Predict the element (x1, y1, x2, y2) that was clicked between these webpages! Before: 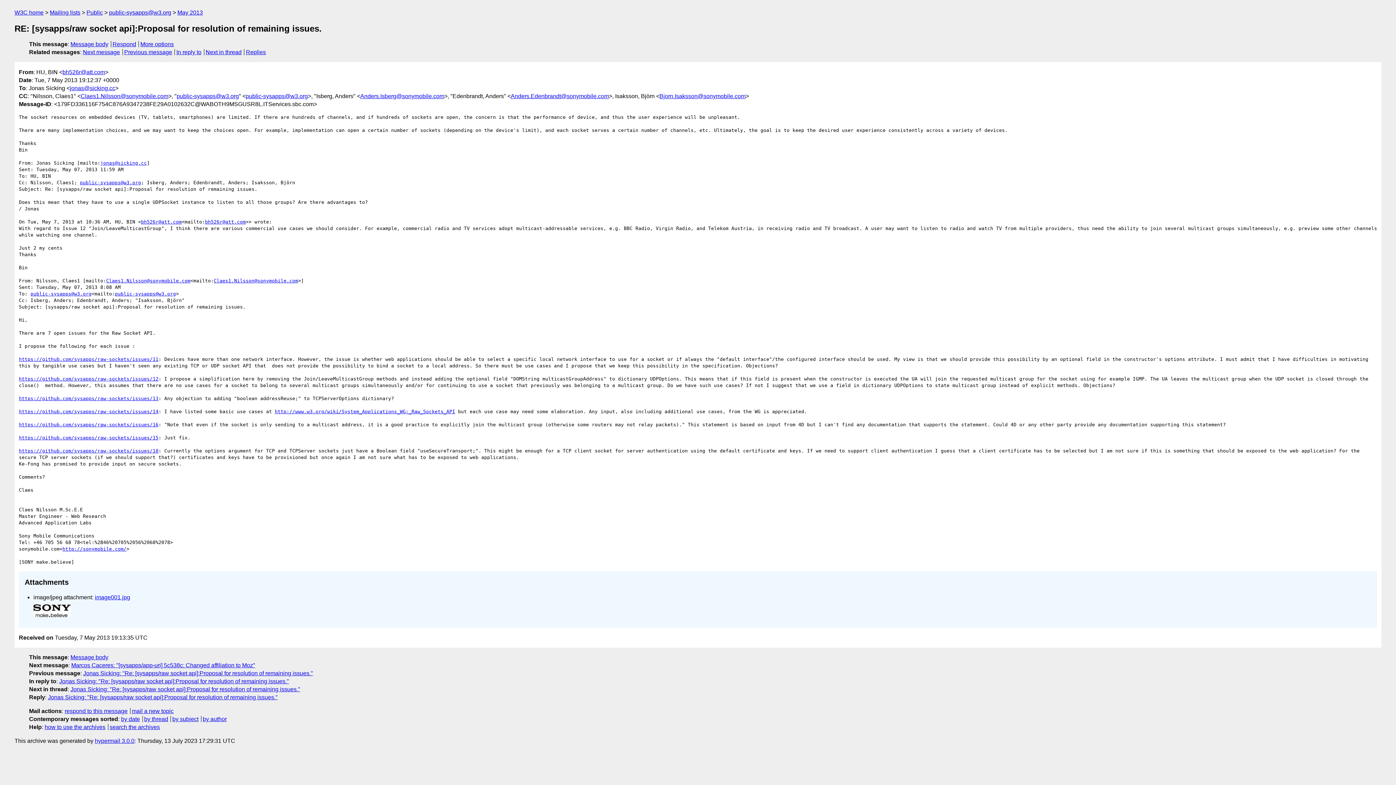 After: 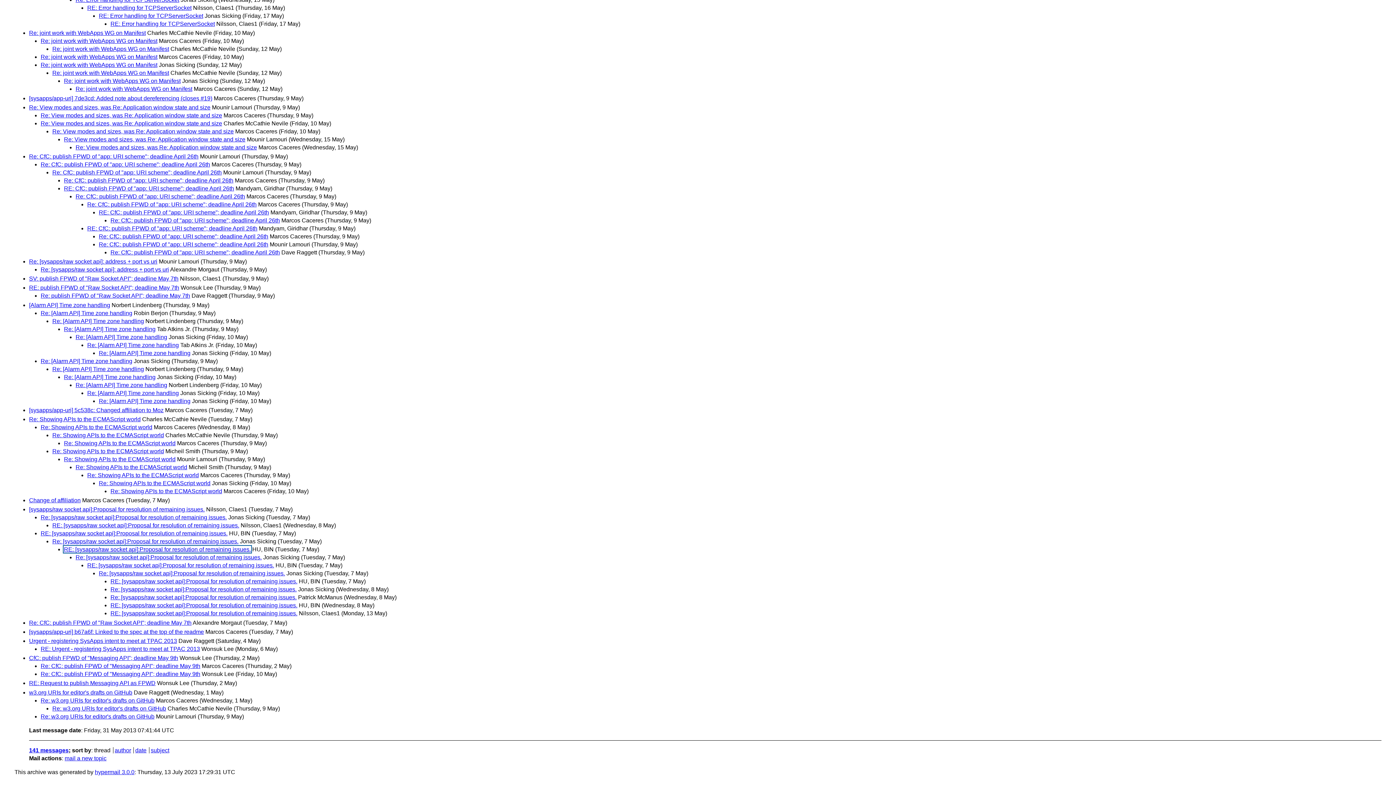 Action: bbox: (144, 716, 168, 722) label: by thread